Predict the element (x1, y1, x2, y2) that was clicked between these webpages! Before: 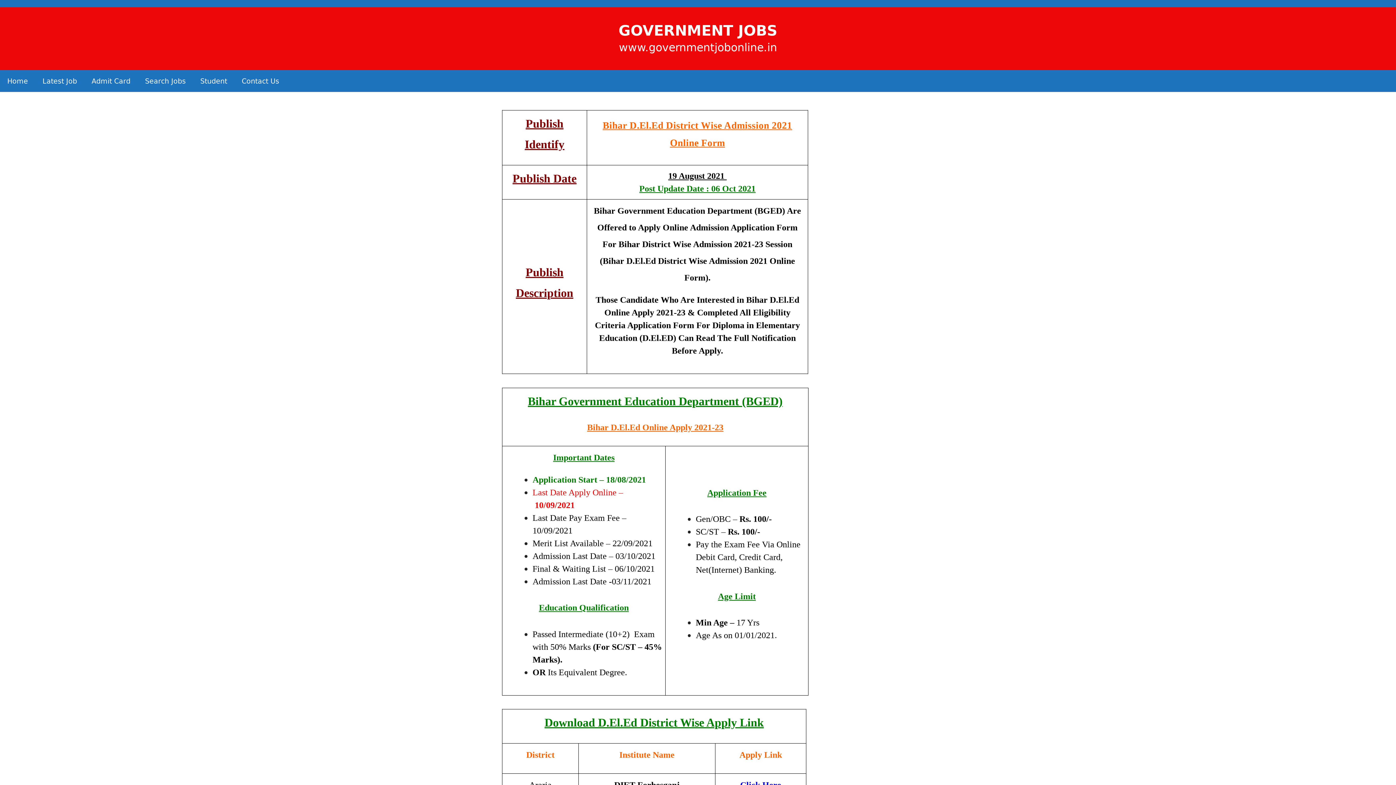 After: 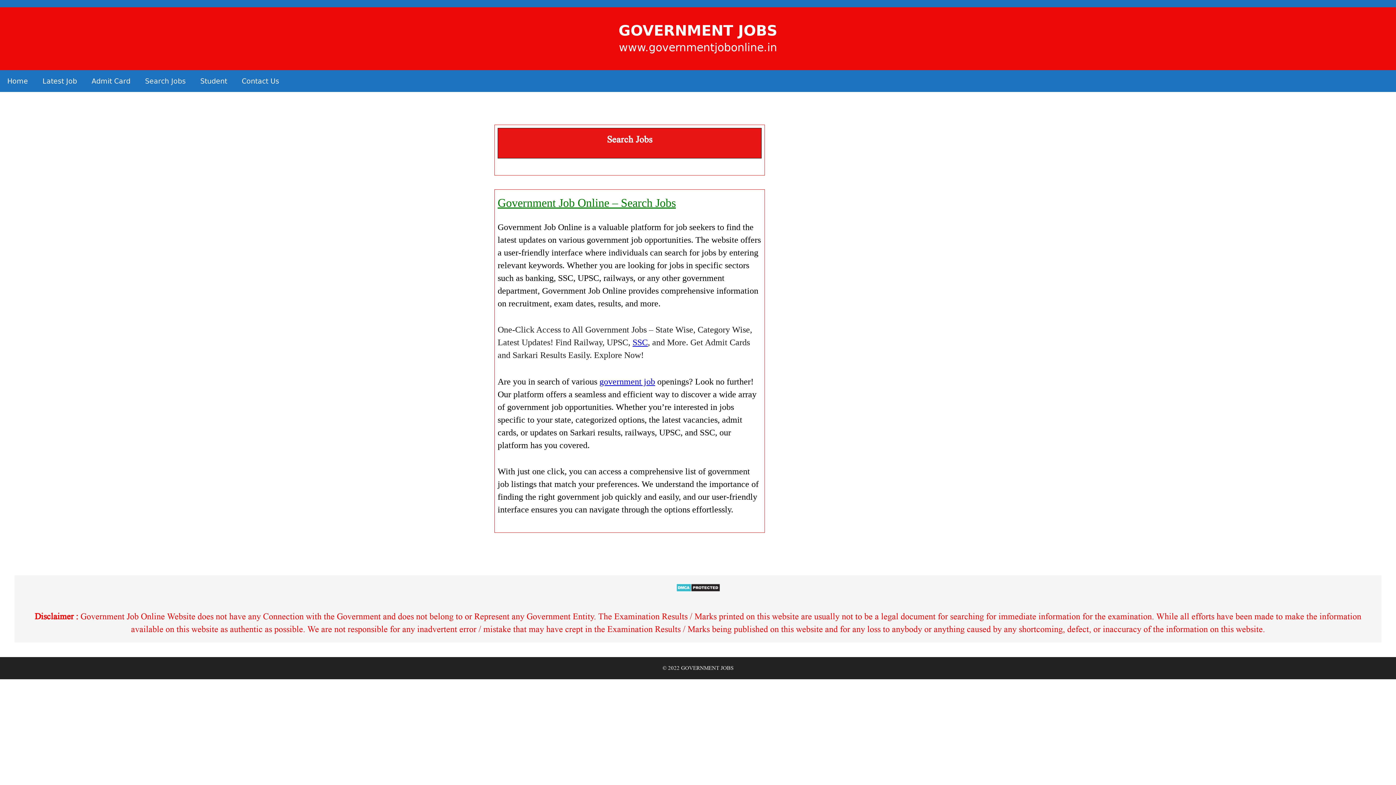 Action: bbox: (137, 70, 193, 92) label: Search Jobs